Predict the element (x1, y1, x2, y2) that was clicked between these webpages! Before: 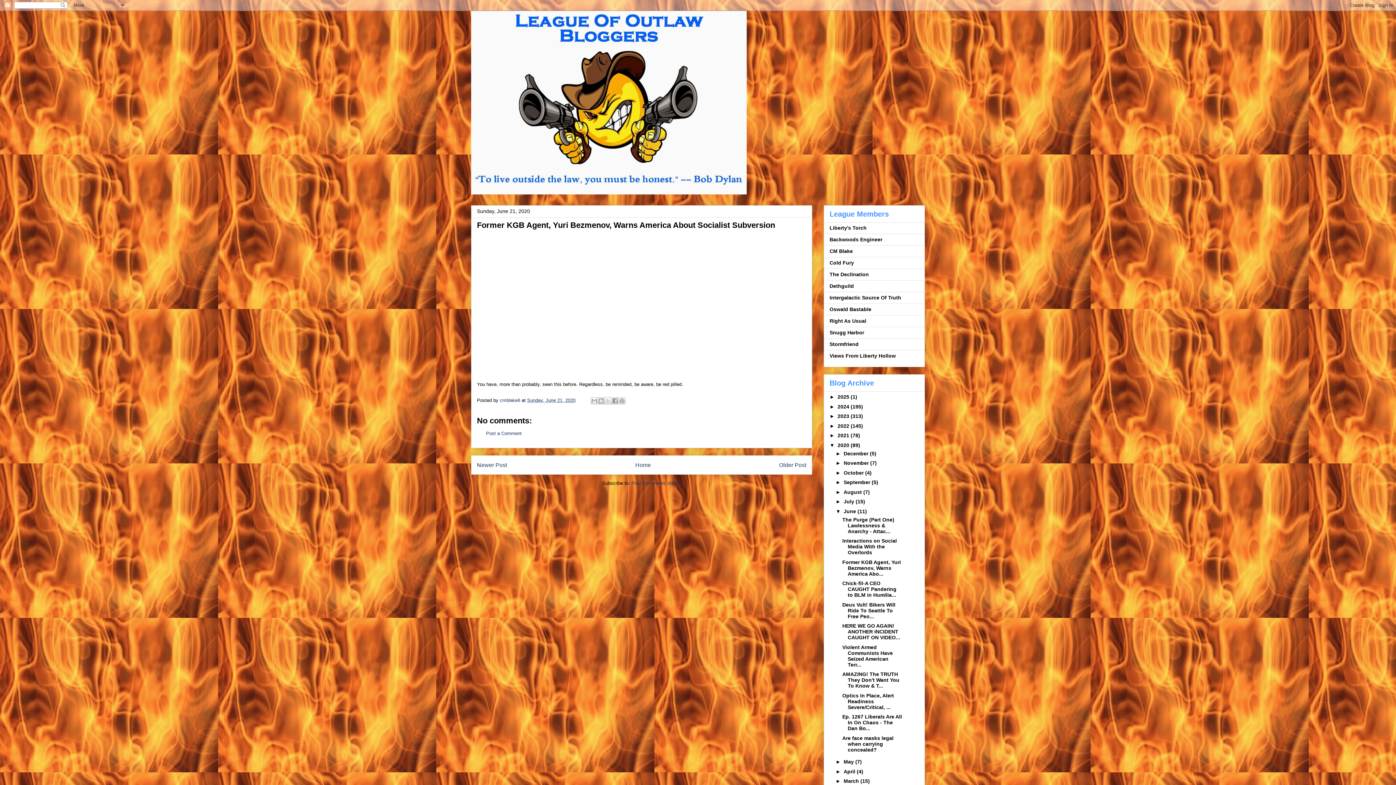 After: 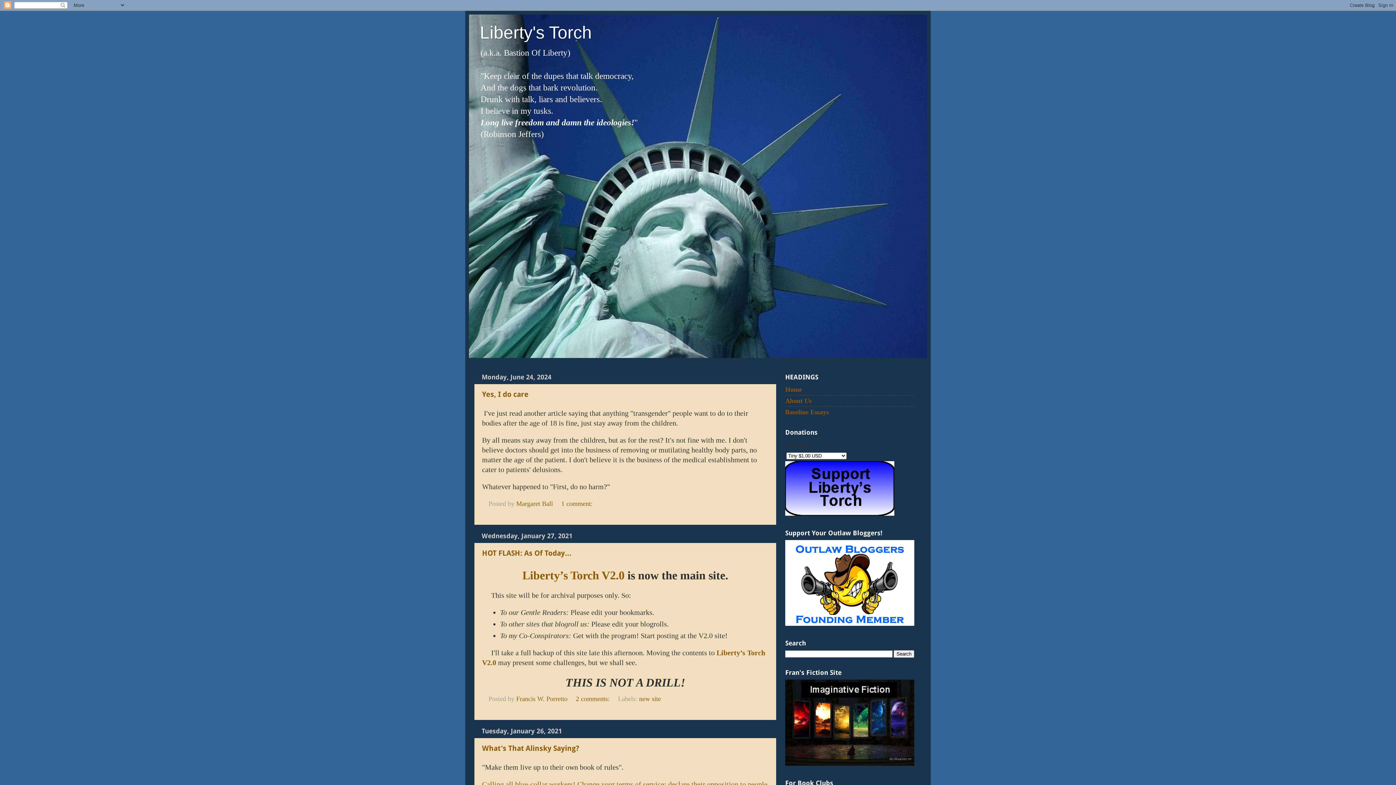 Action: bbox: (829, 225, 866, 230) label: Liberty's Torch